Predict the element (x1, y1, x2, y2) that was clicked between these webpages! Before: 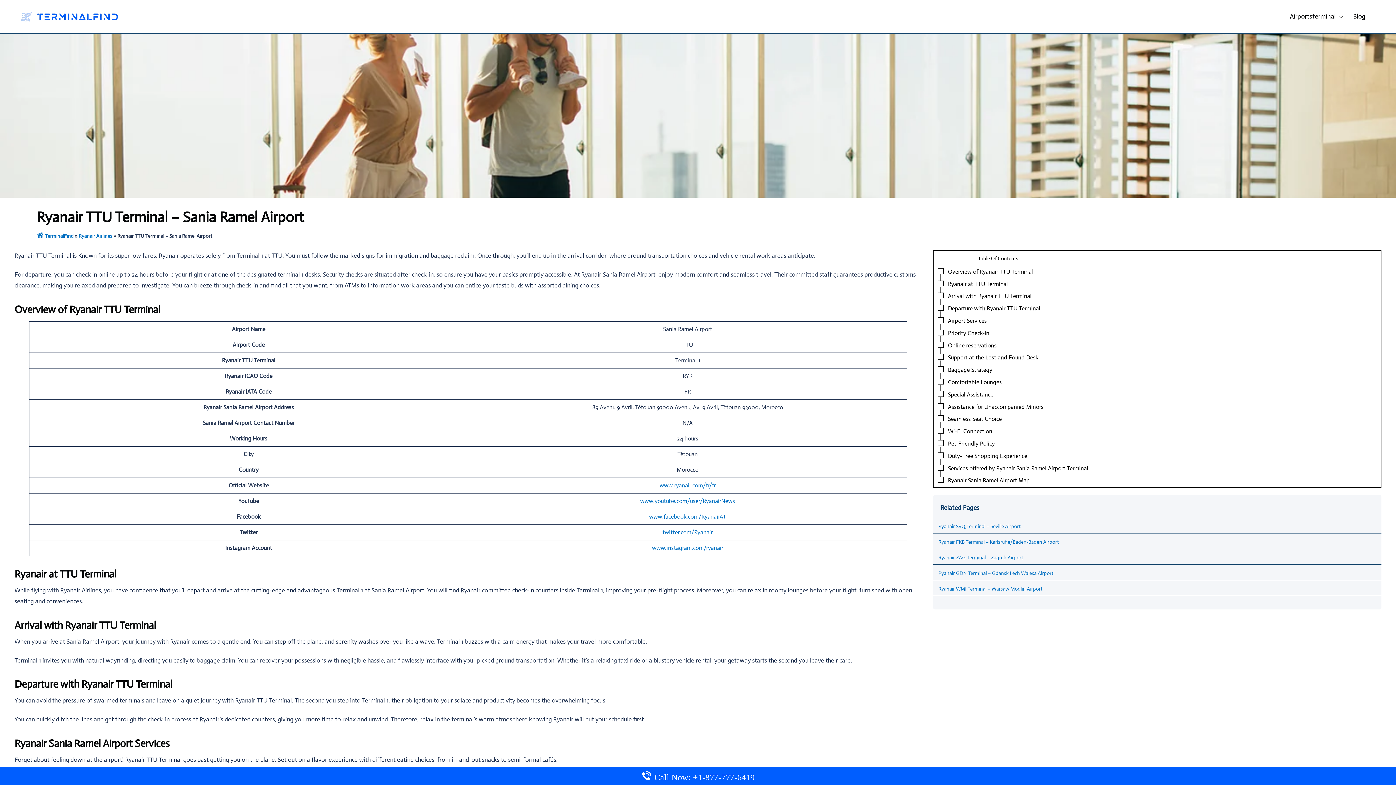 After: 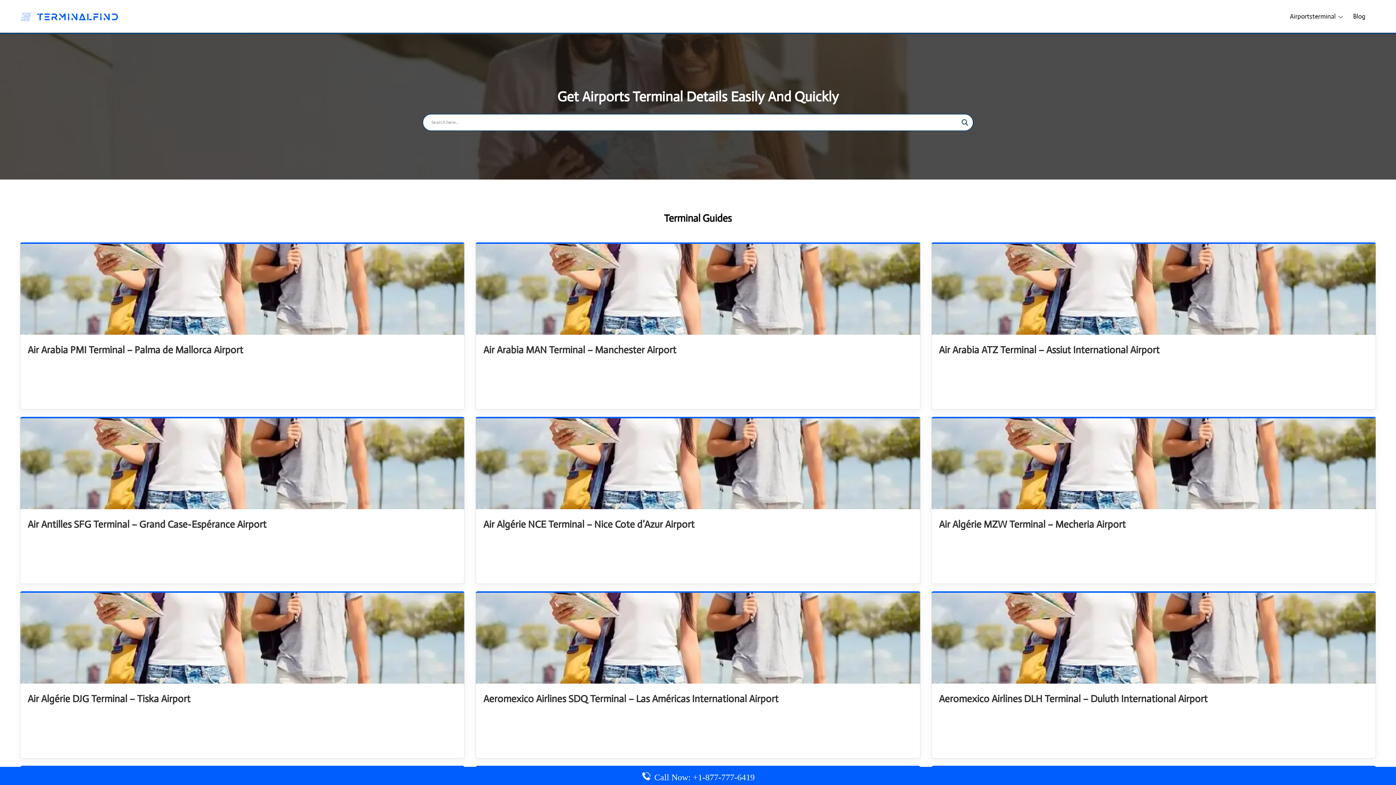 Action: bbox: (45, 232, 73, 239) label: TerminalFind